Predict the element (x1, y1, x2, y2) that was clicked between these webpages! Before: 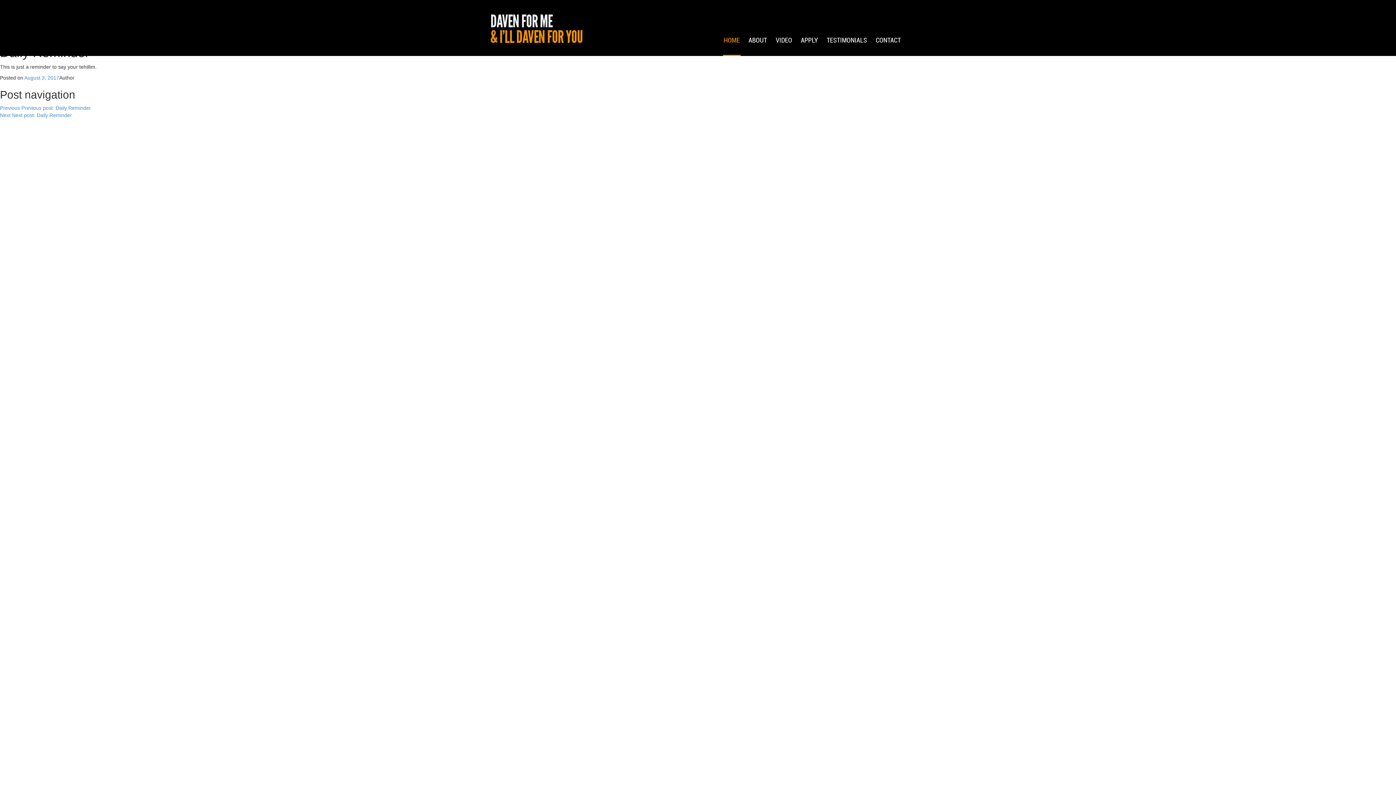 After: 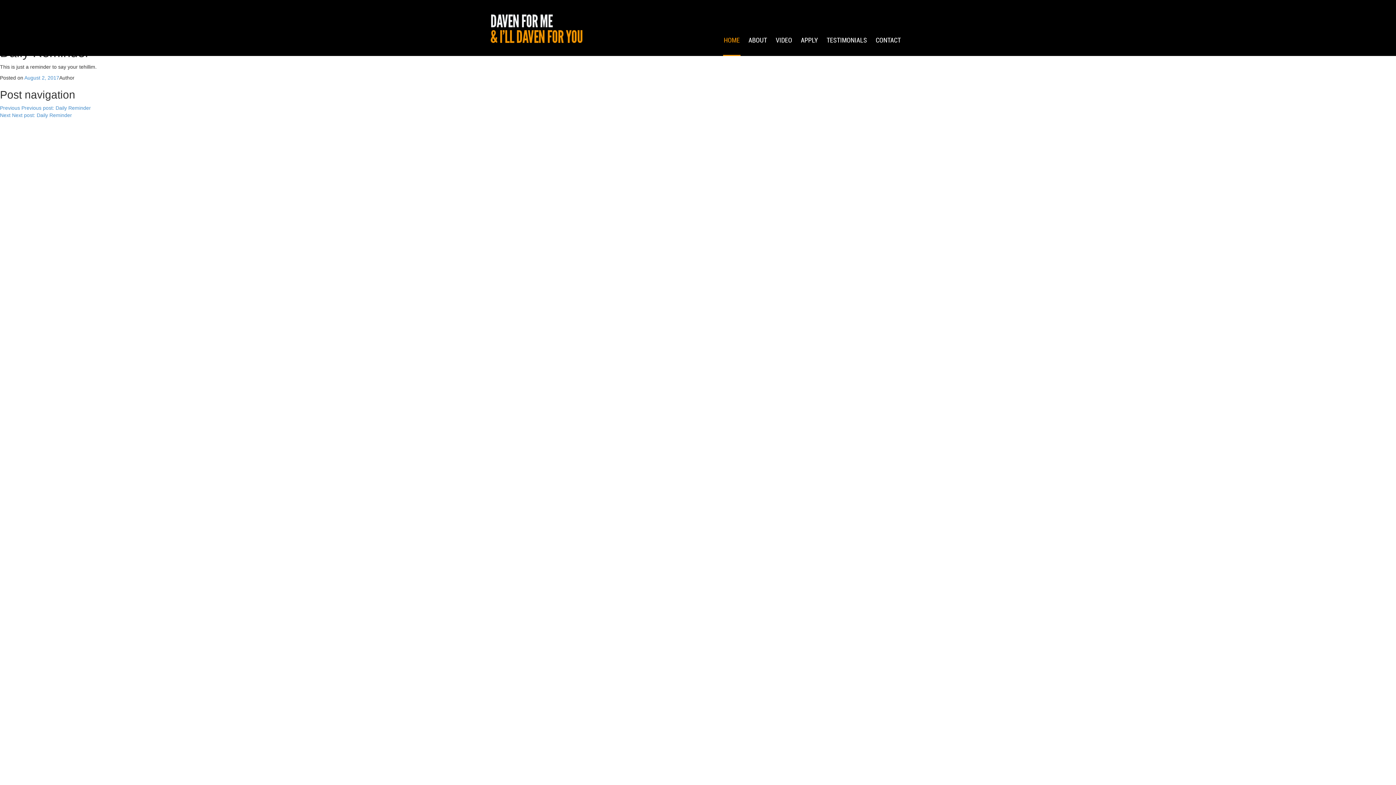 Action: label: Previous Previous post: Daily Reminder bbox: (0, 105, 90, 110)